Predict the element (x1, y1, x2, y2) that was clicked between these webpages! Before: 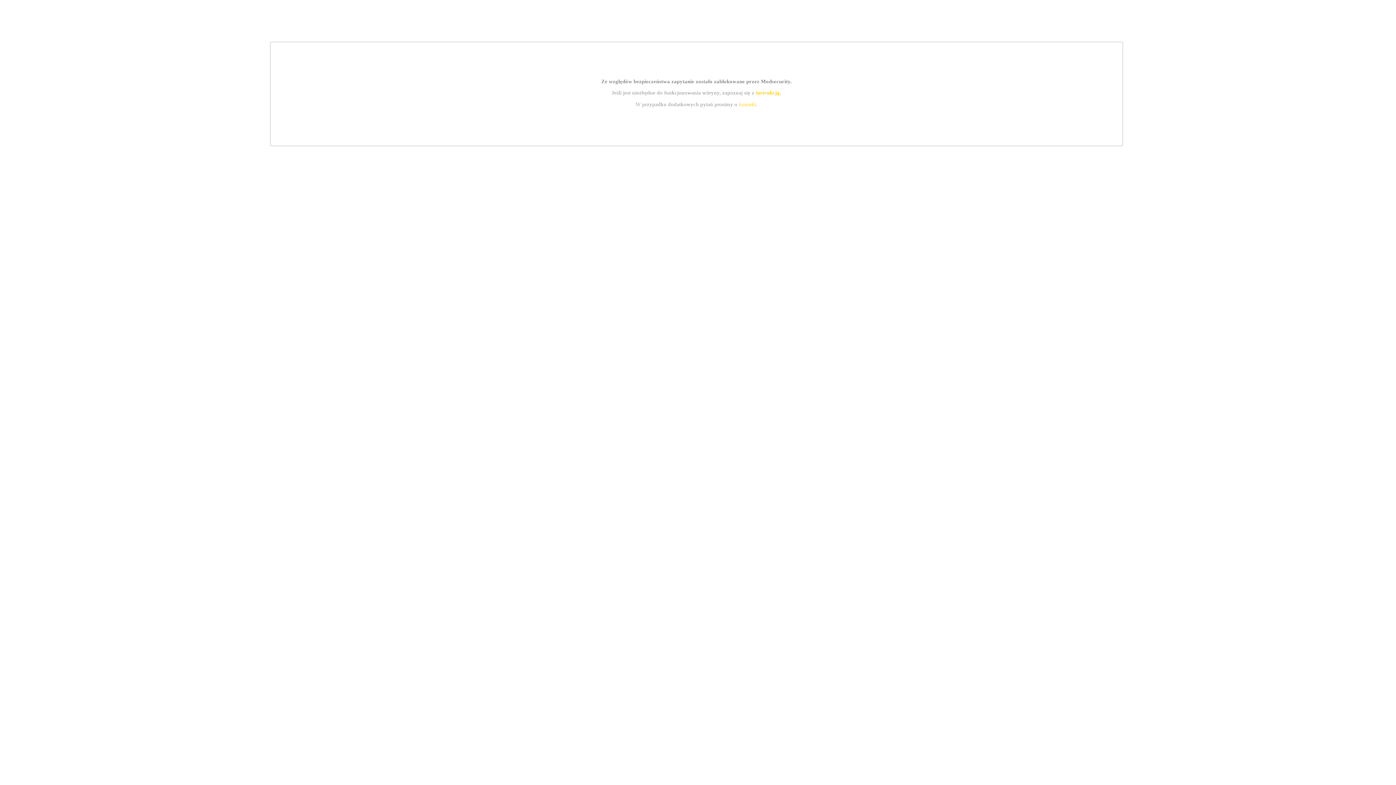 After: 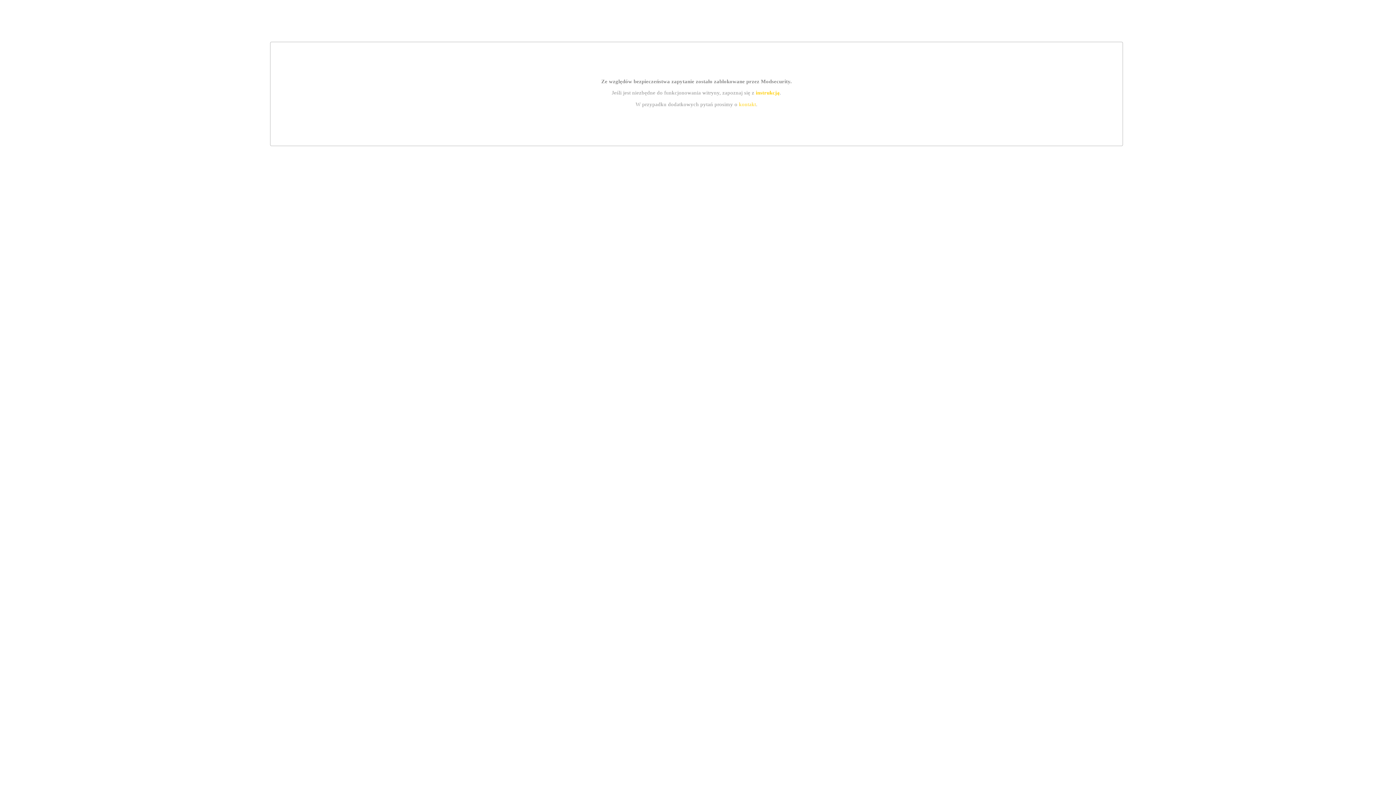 Action: label: kontakt bbox: (739, 101, 756, 107)